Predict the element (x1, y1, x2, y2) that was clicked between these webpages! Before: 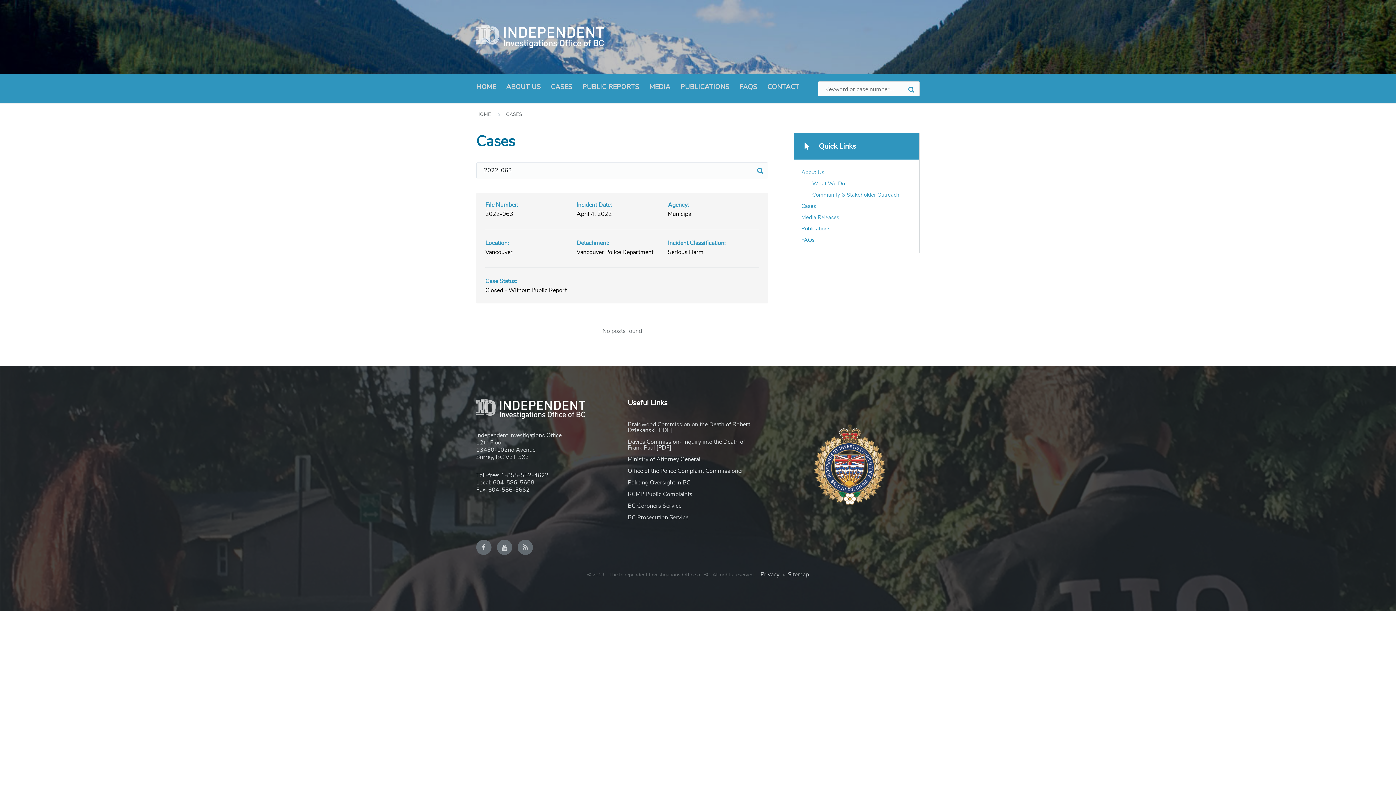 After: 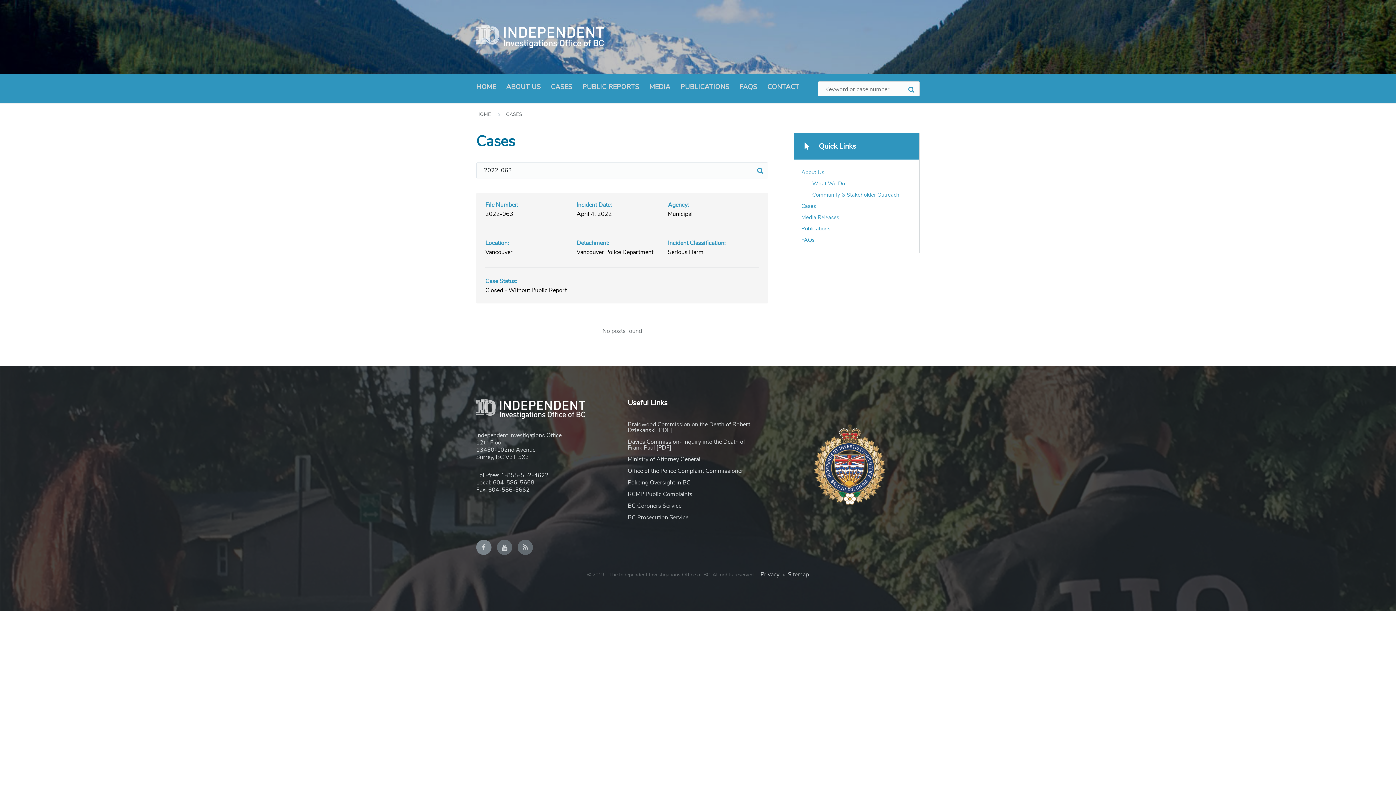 Action: bbox: (476, 540, 491, 555)